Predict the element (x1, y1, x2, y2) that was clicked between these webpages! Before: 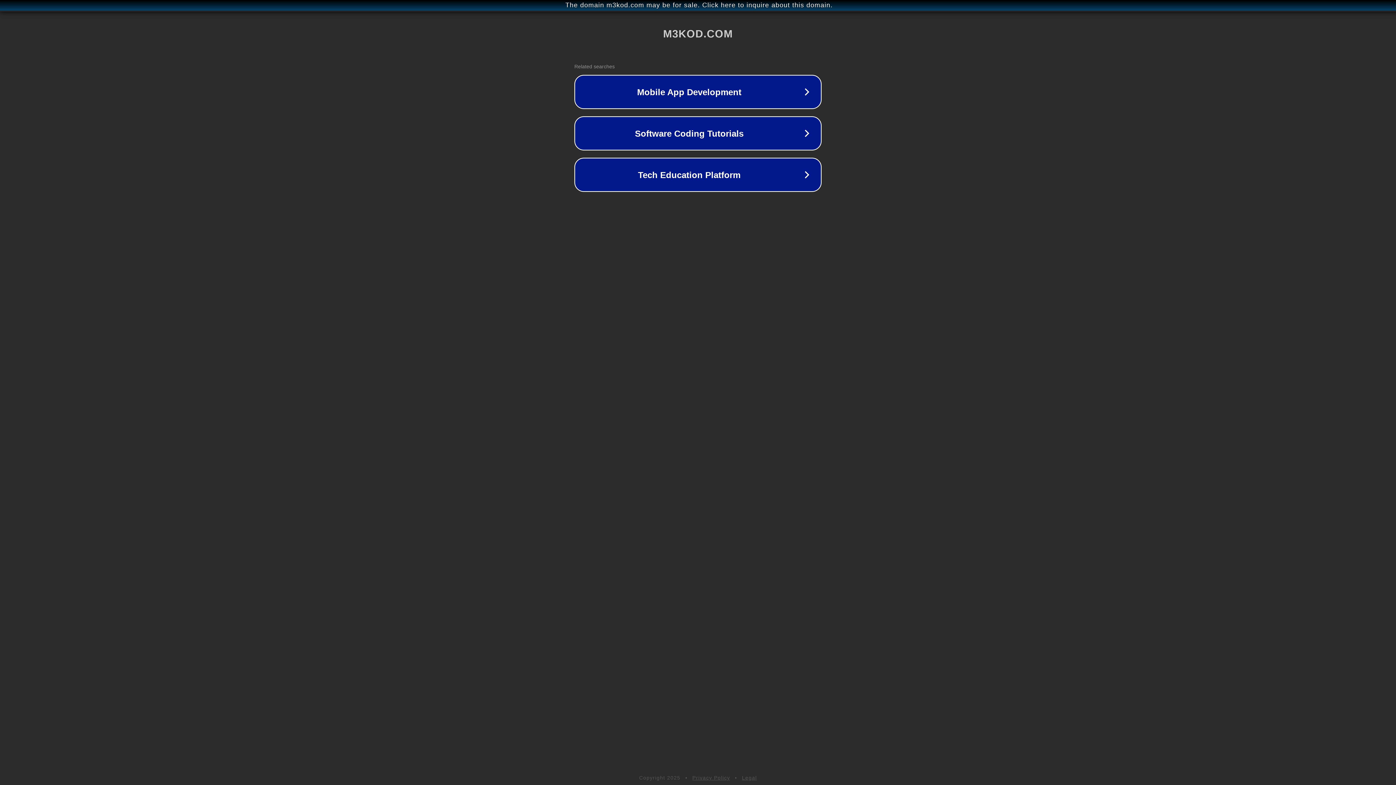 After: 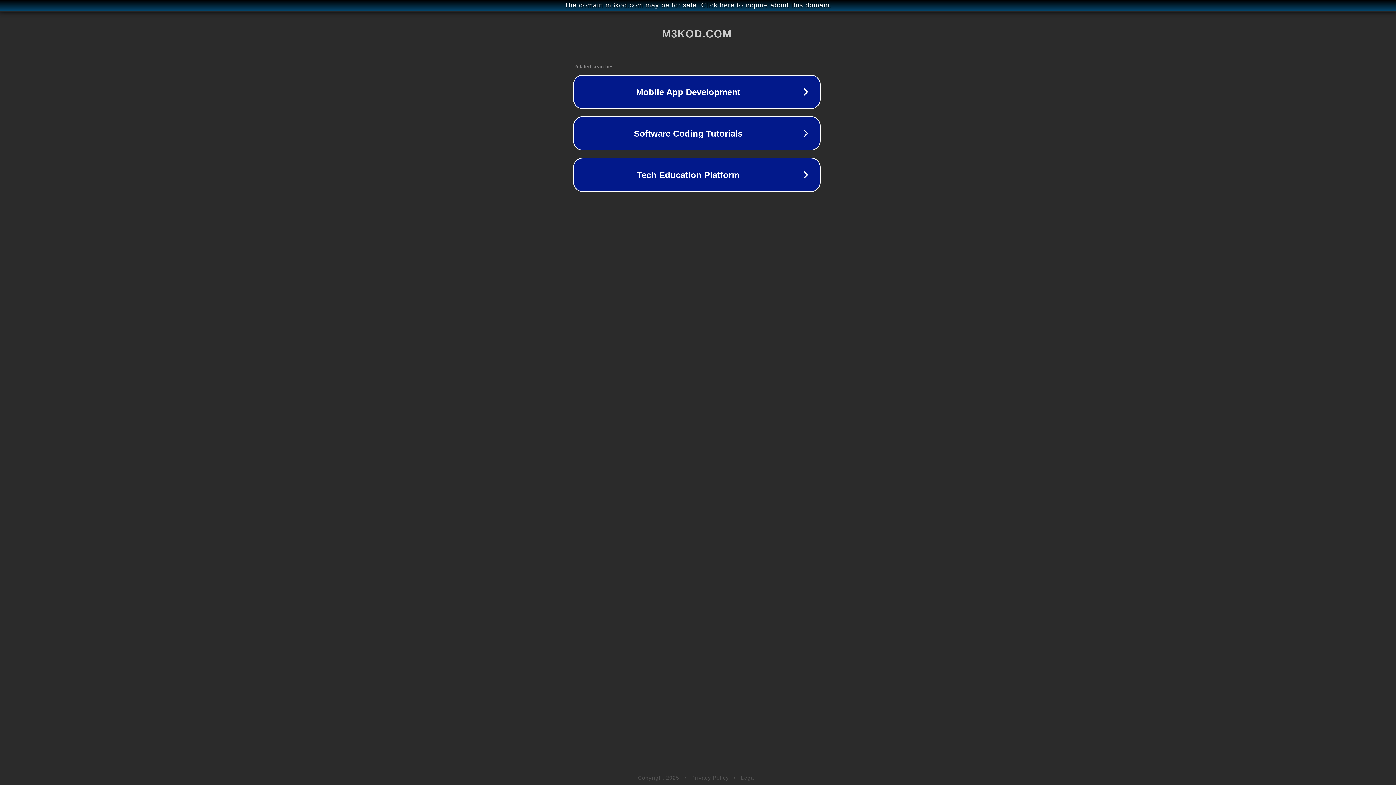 Action: label: The domain m3kod.com may be for sale. Click here to inquire about this domain. bbox: (1, 1, 1397, 9)